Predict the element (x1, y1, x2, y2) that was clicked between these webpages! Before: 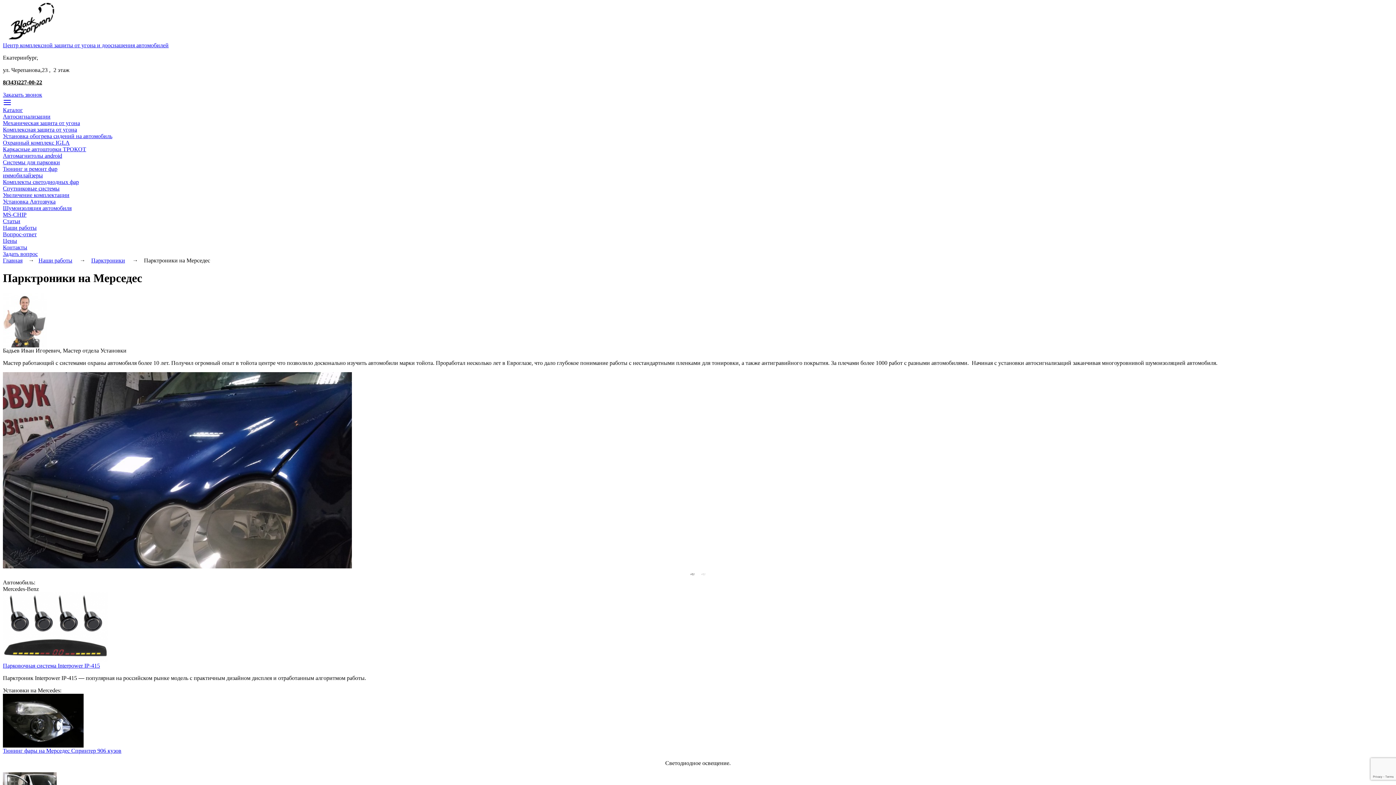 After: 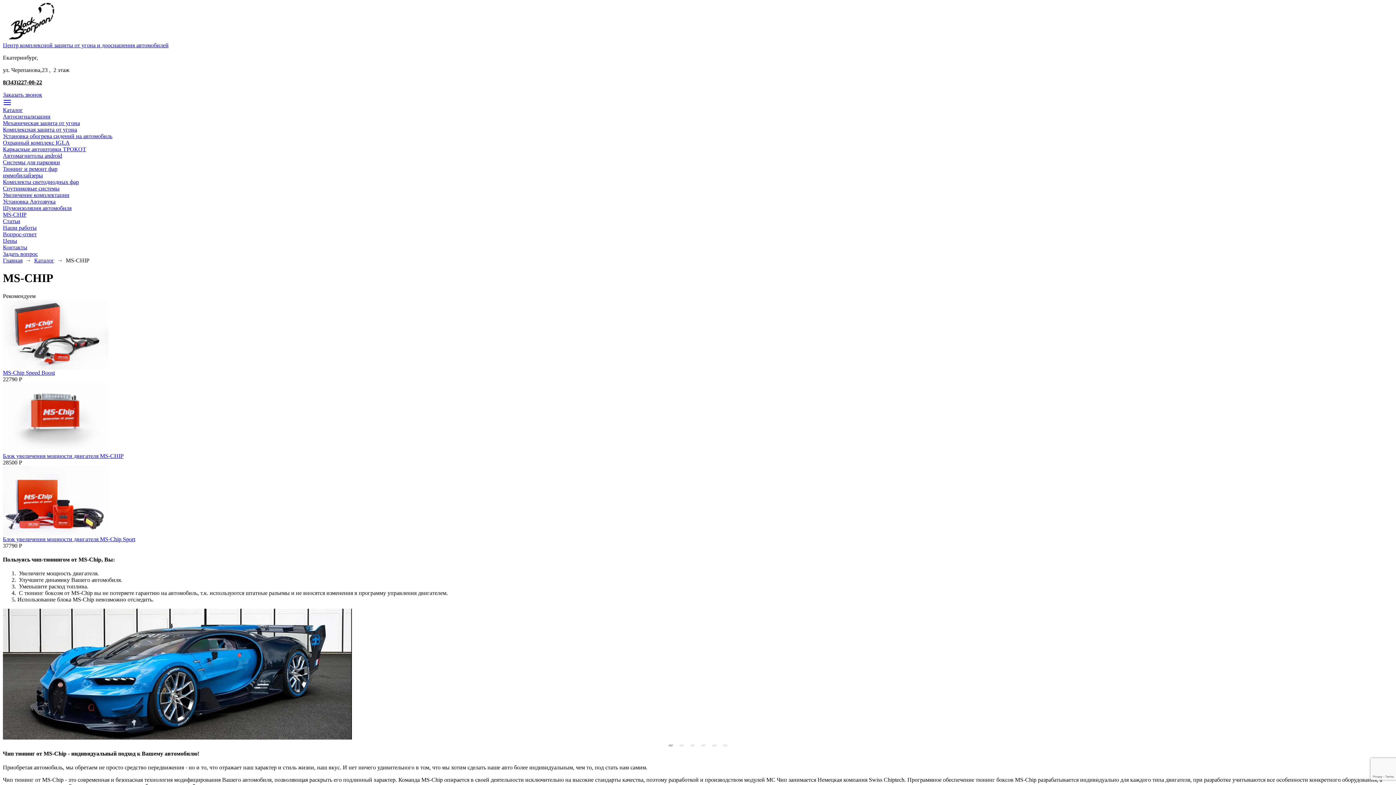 Action: bbox: (2, 211, 26, 217) label: MS-CHIP